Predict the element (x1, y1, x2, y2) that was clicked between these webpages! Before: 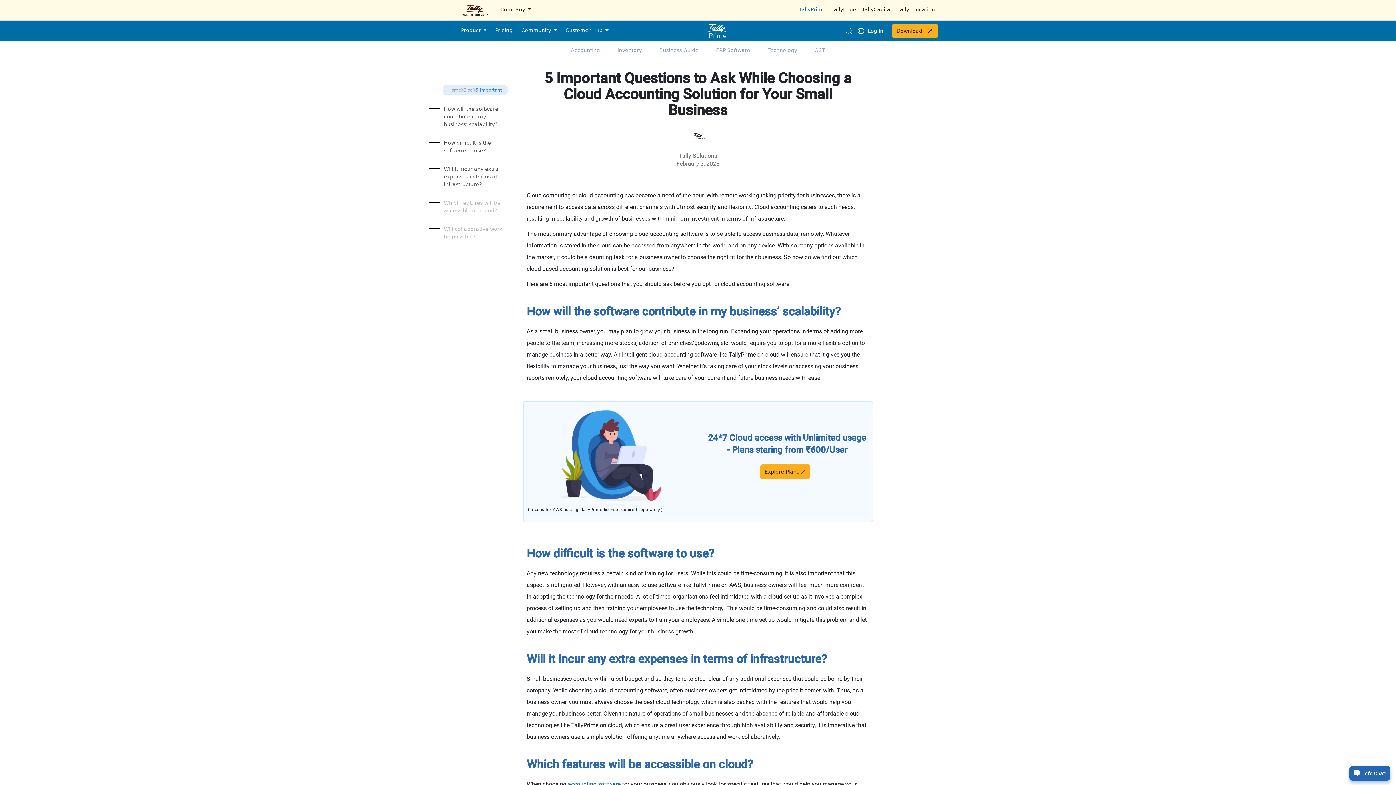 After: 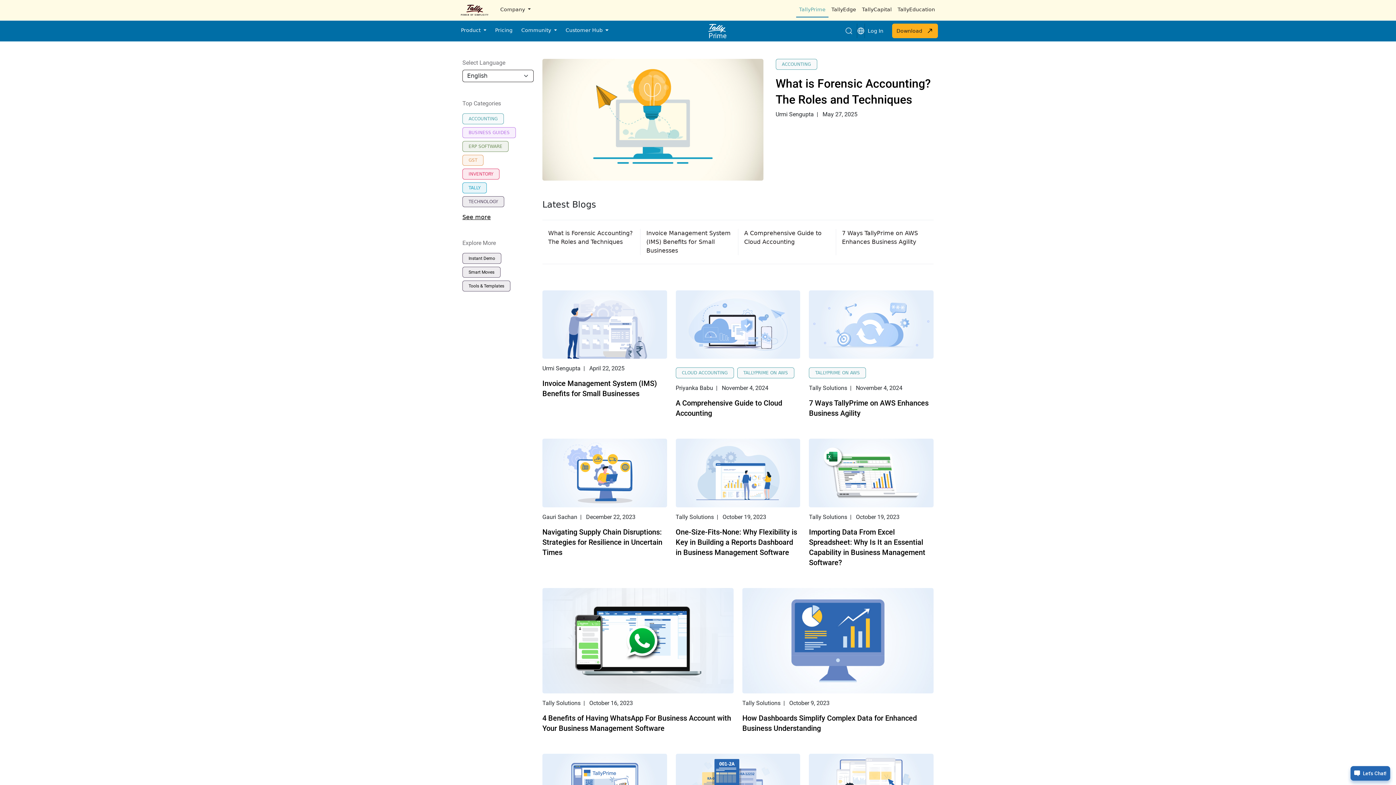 Action: bbox: (562, 43, 608, 57) label: Accounting